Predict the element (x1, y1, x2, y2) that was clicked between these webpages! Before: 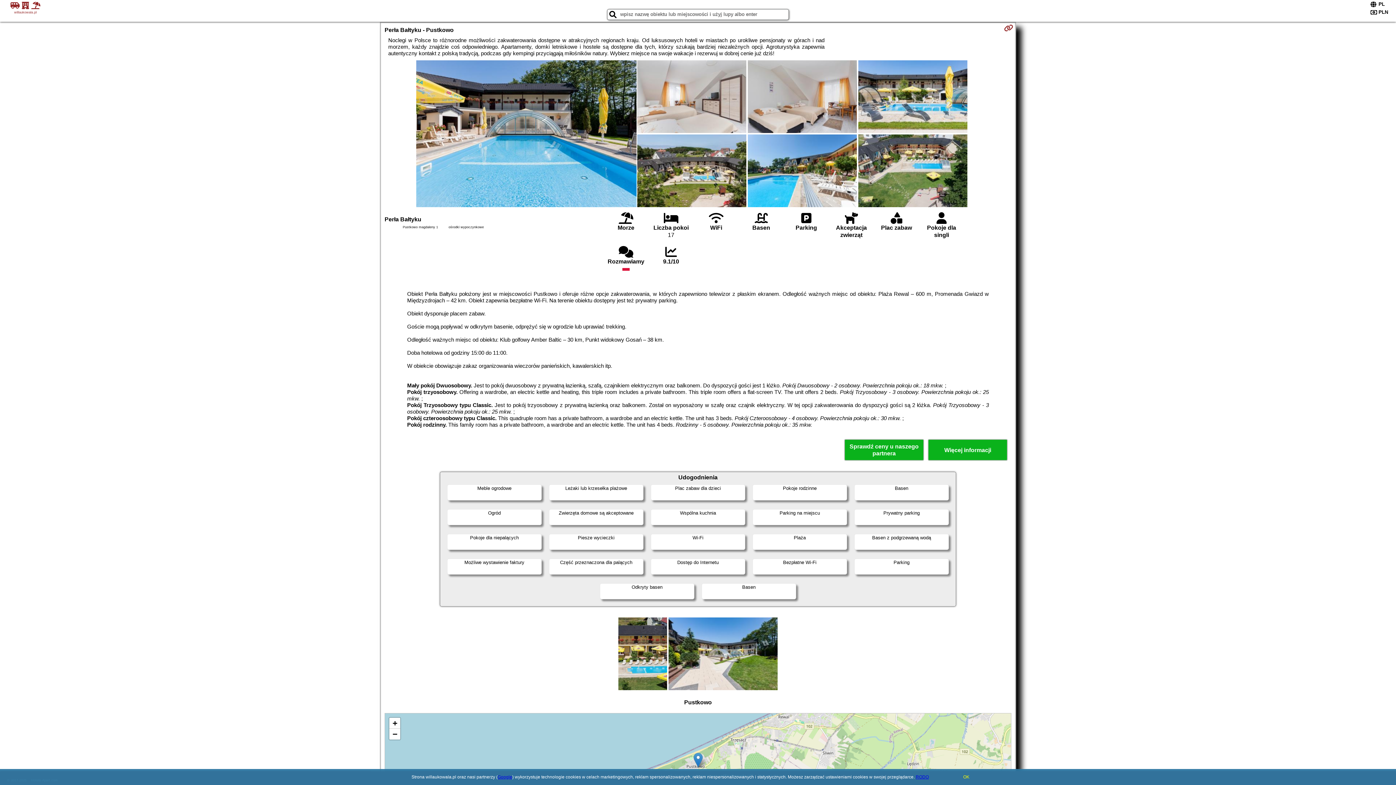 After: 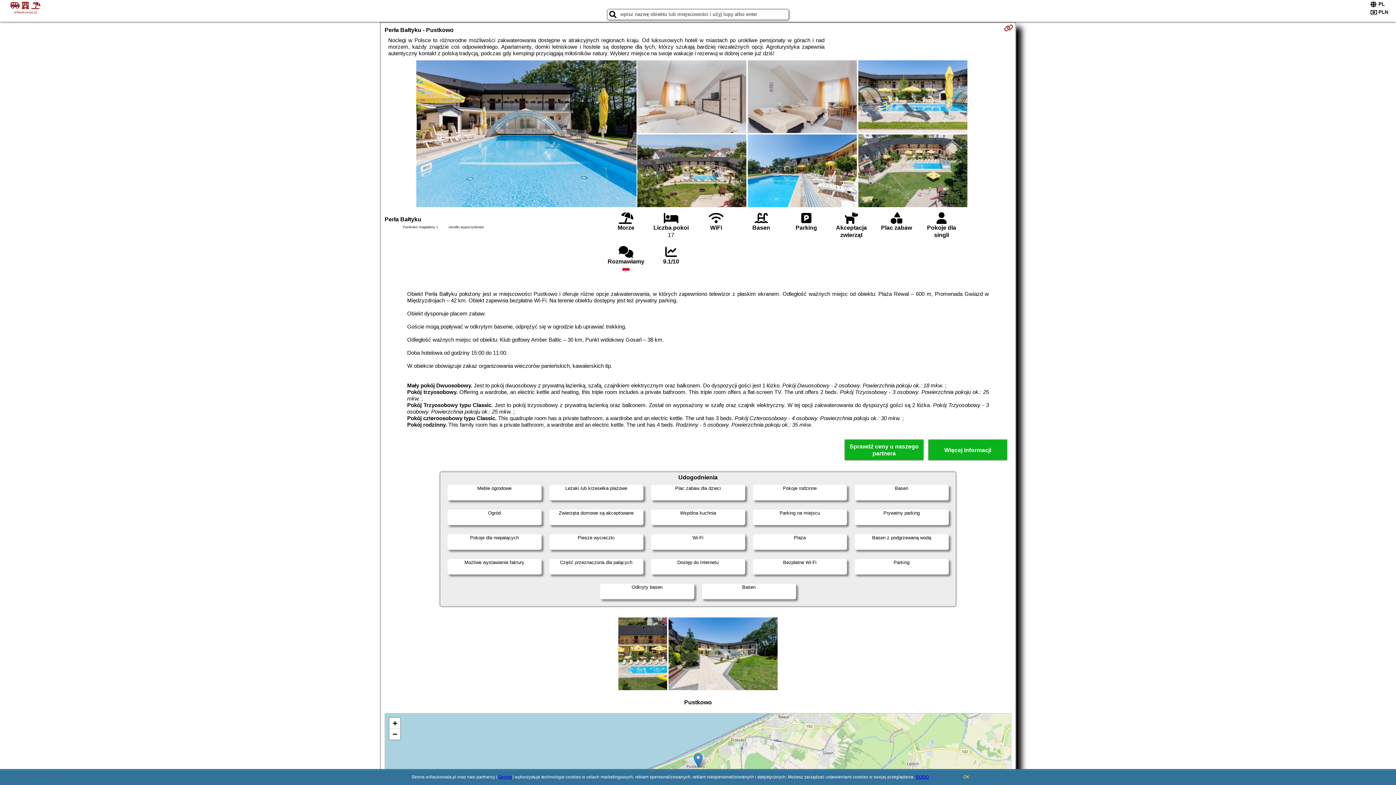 Action: label: RODO bbox: (916, 774, 929, 780)